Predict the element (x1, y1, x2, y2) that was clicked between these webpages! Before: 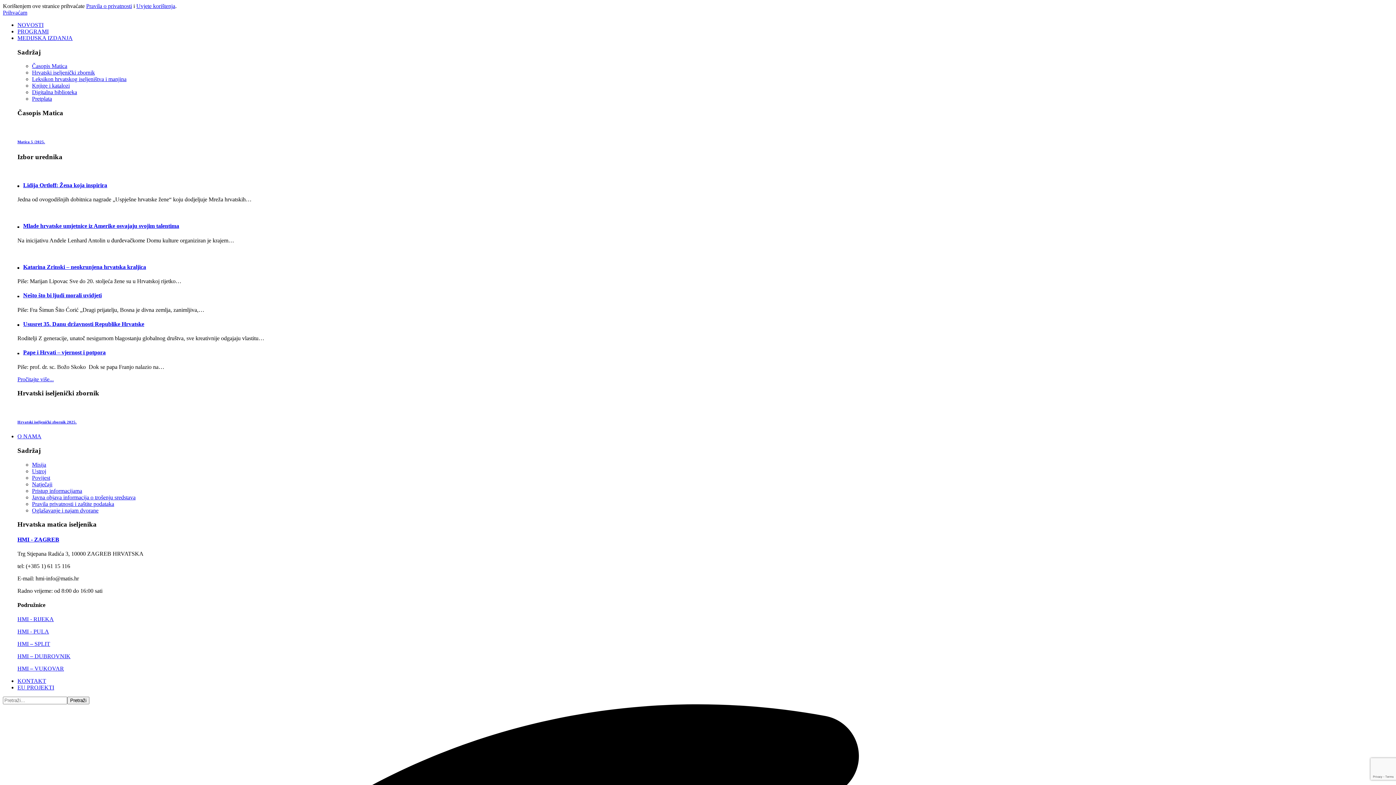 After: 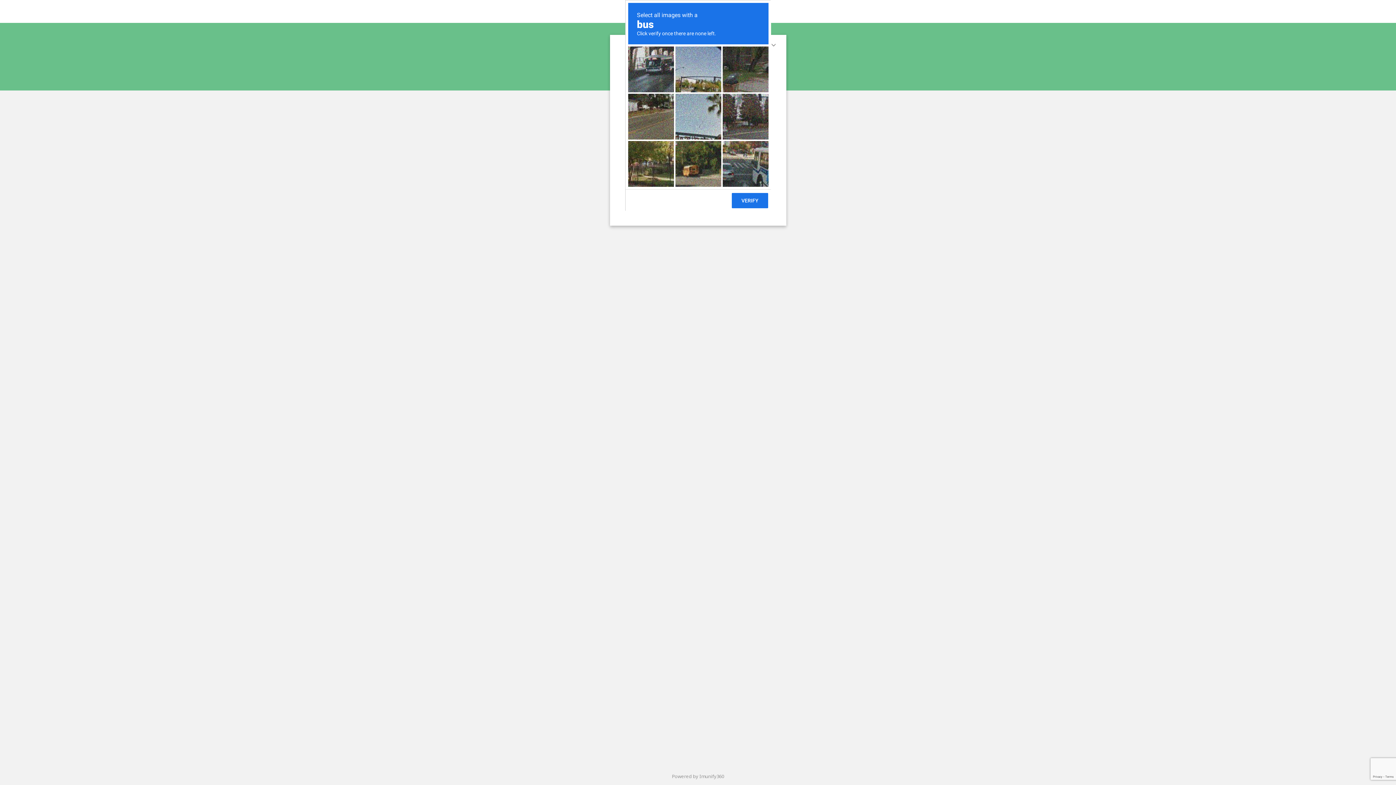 Action: label: HMI – DUBROVNIK bbox: (17, 653, 70, 659)